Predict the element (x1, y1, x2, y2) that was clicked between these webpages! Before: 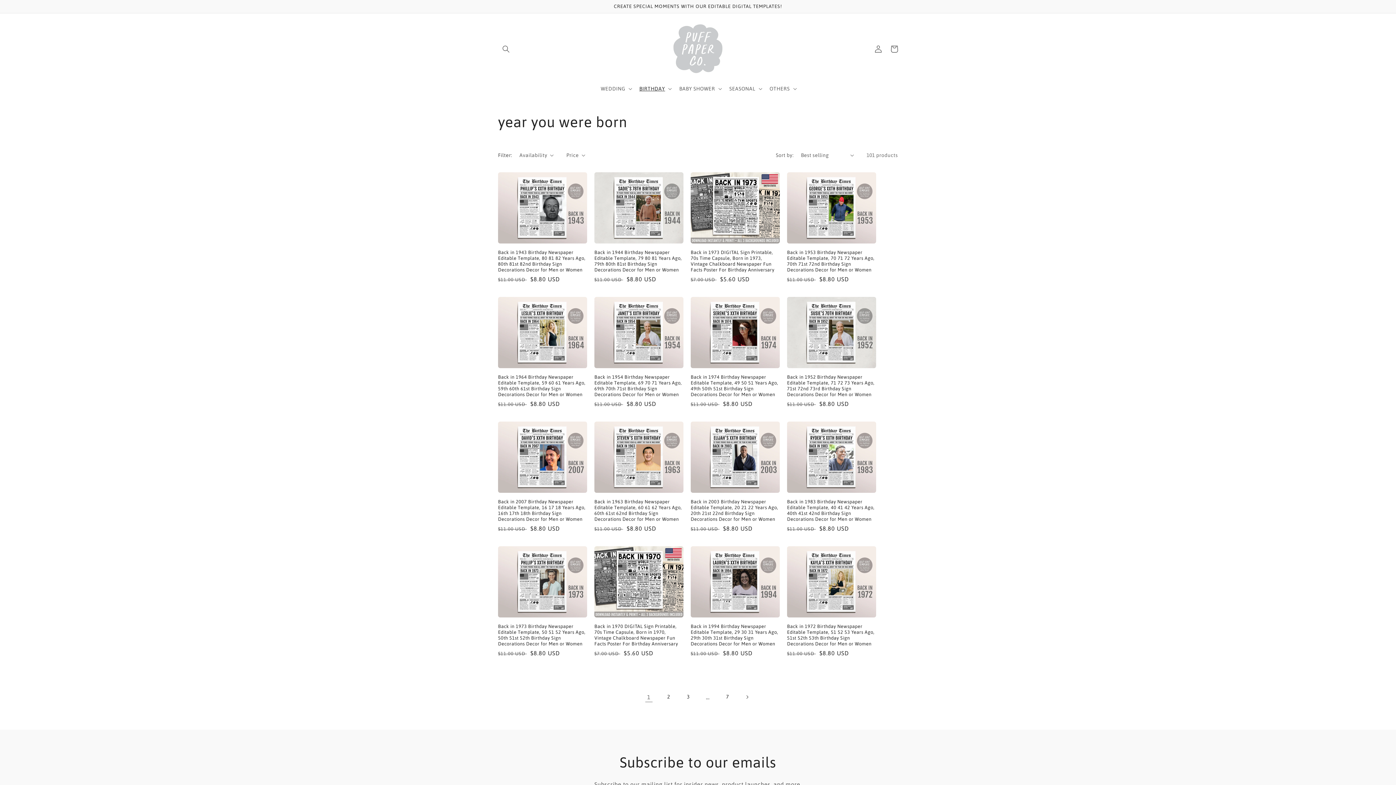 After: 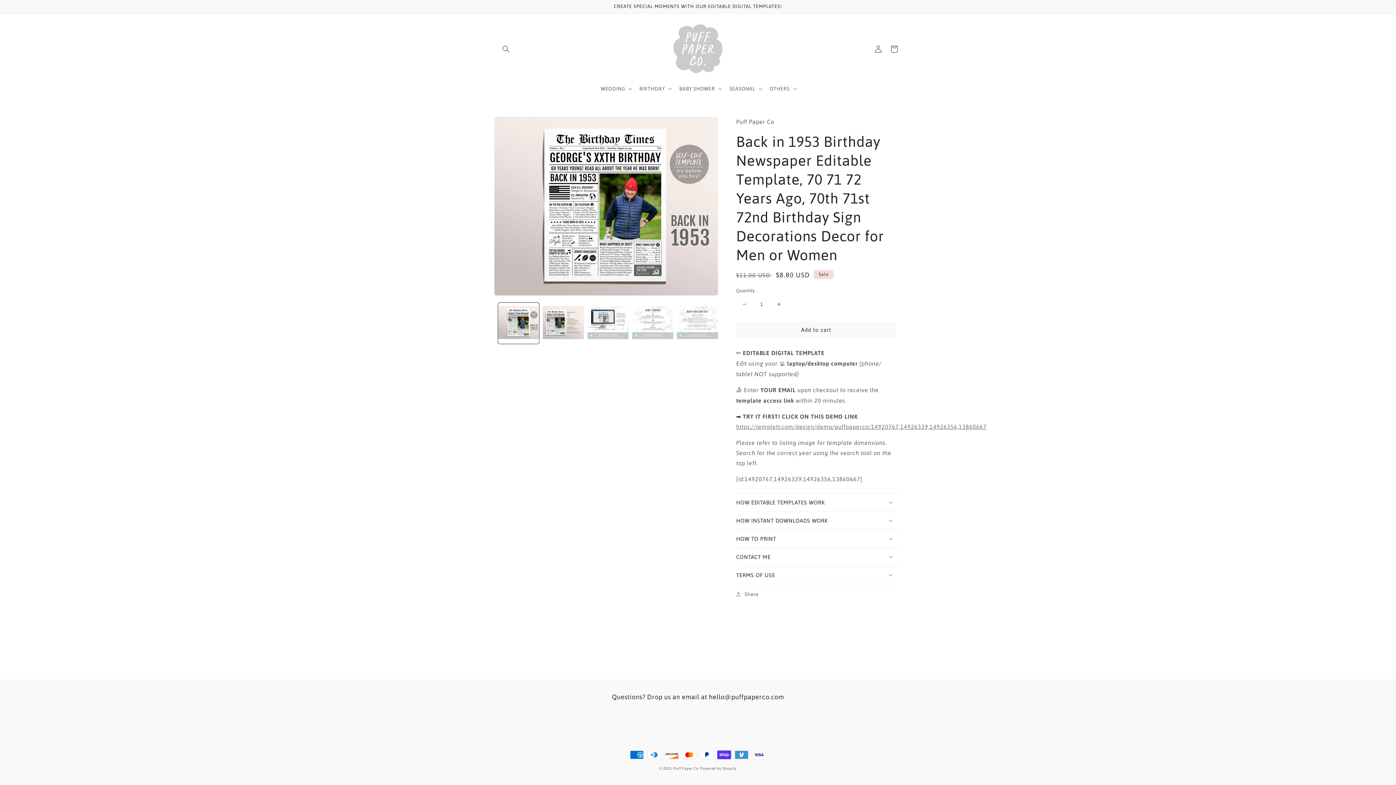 Action: bbox: (787, 249, 876, 272) label: Back in 1953 Birthday Newspaper Editable Template, 70 71 72 Years Ago, 70th 71st 72nd Birthday Sign Decorations Decor for Men or Women